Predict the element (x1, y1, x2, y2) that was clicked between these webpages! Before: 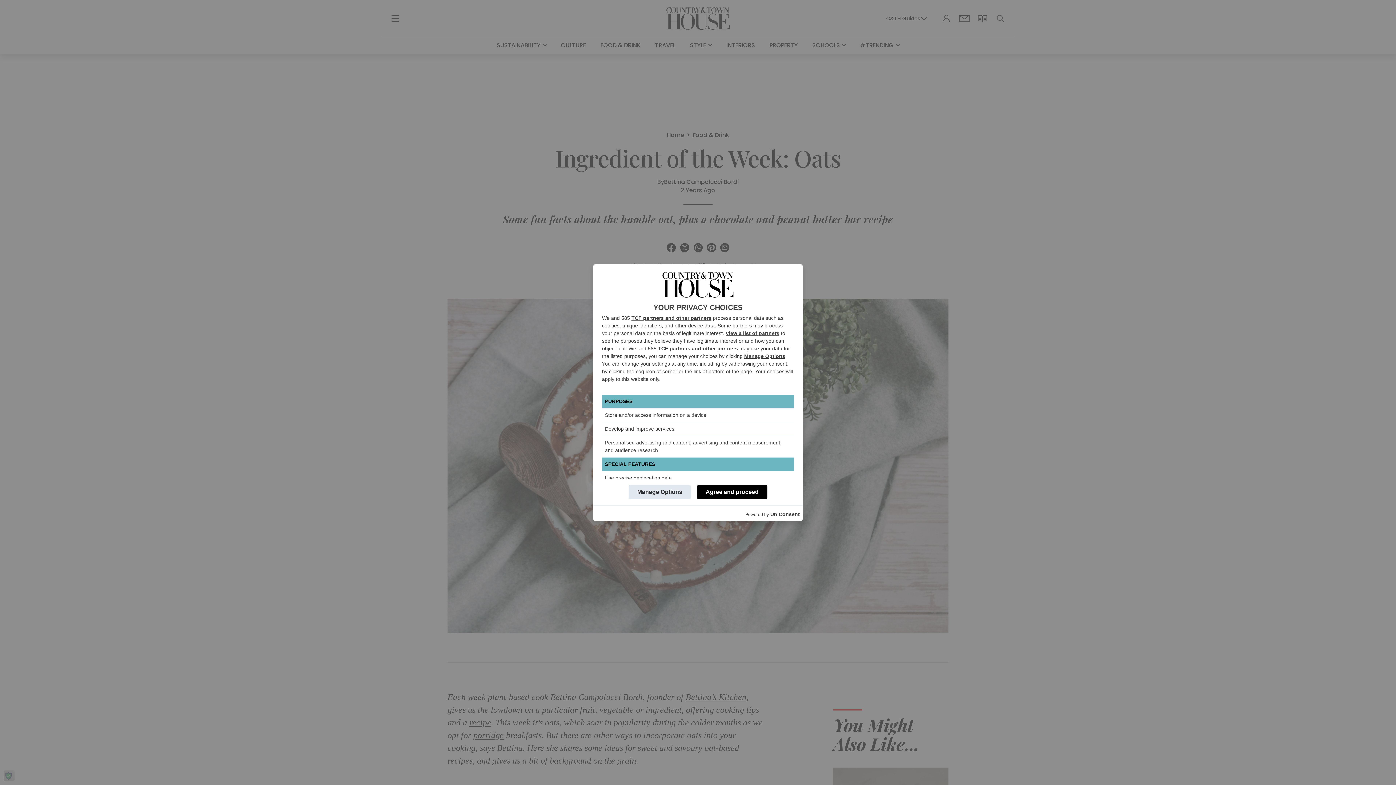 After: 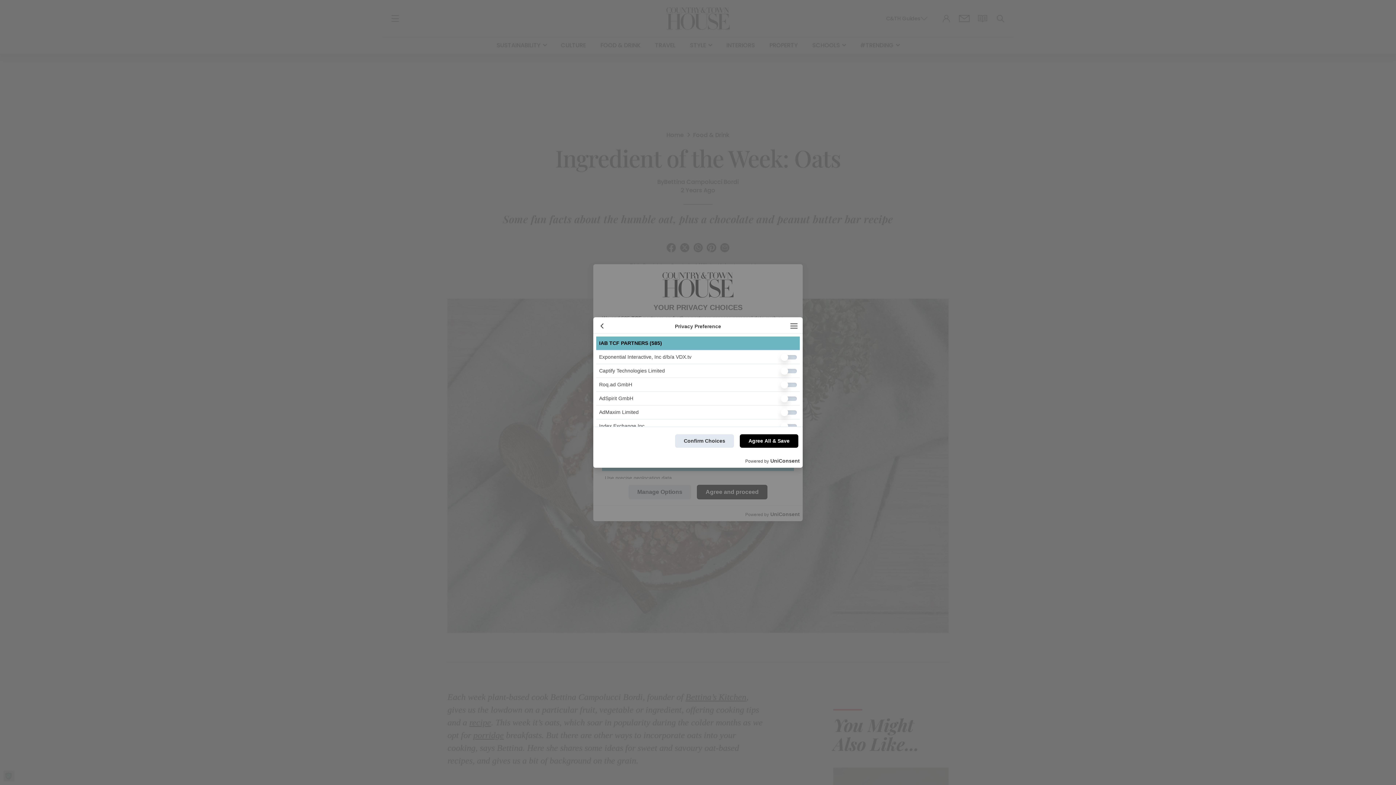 Action: bbox: (658, 345, 738, 351) label: TCF partners and other partners